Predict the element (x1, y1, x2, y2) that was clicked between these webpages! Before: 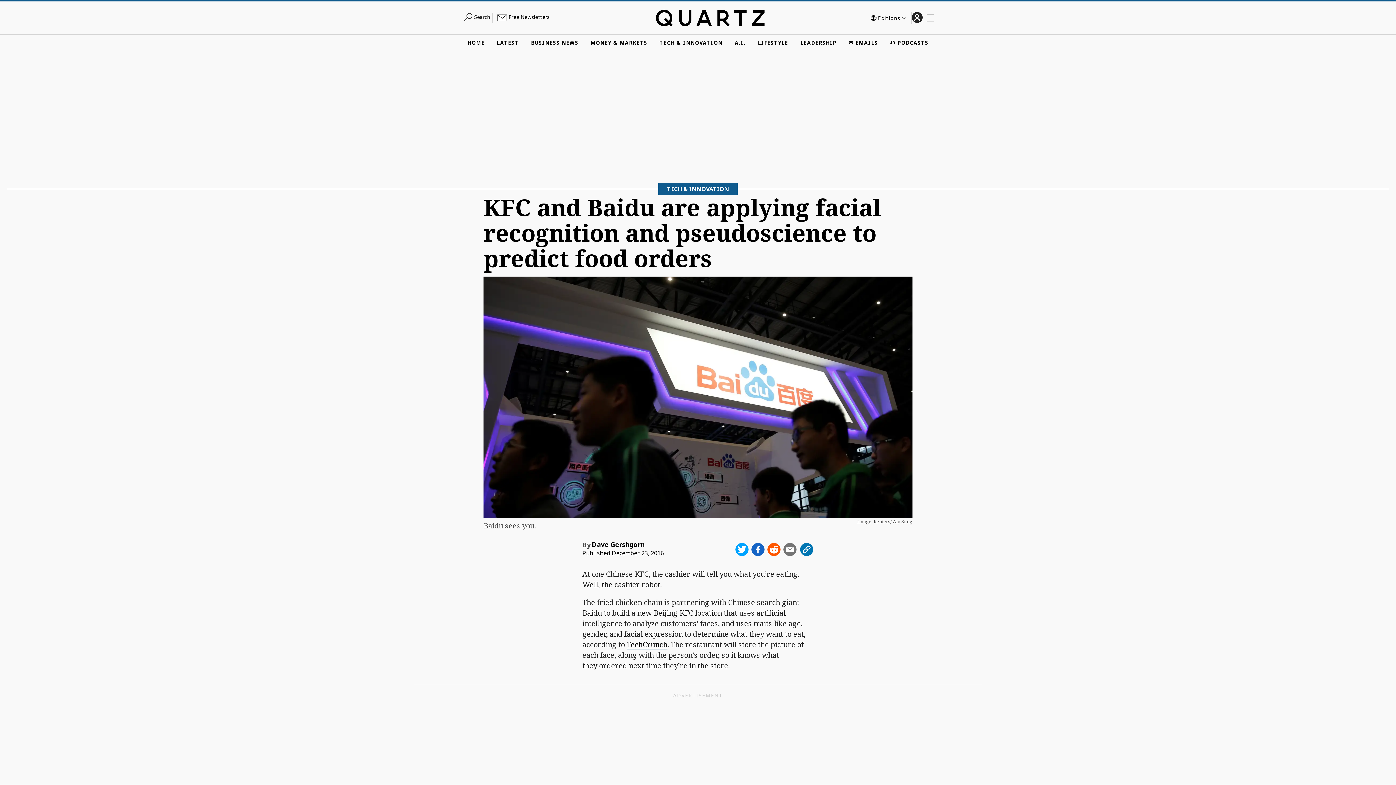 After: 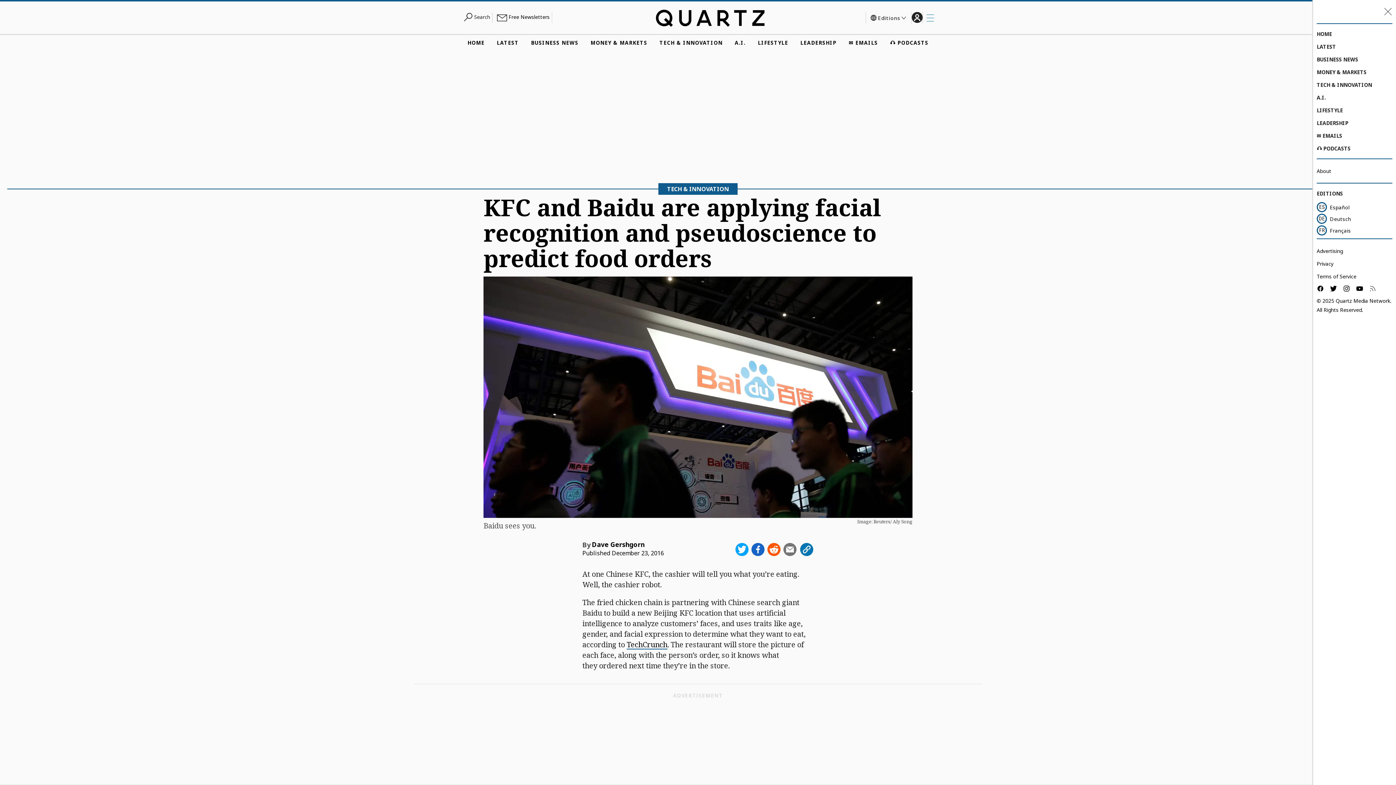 Action: bbox: (922, 12, 934, 23)